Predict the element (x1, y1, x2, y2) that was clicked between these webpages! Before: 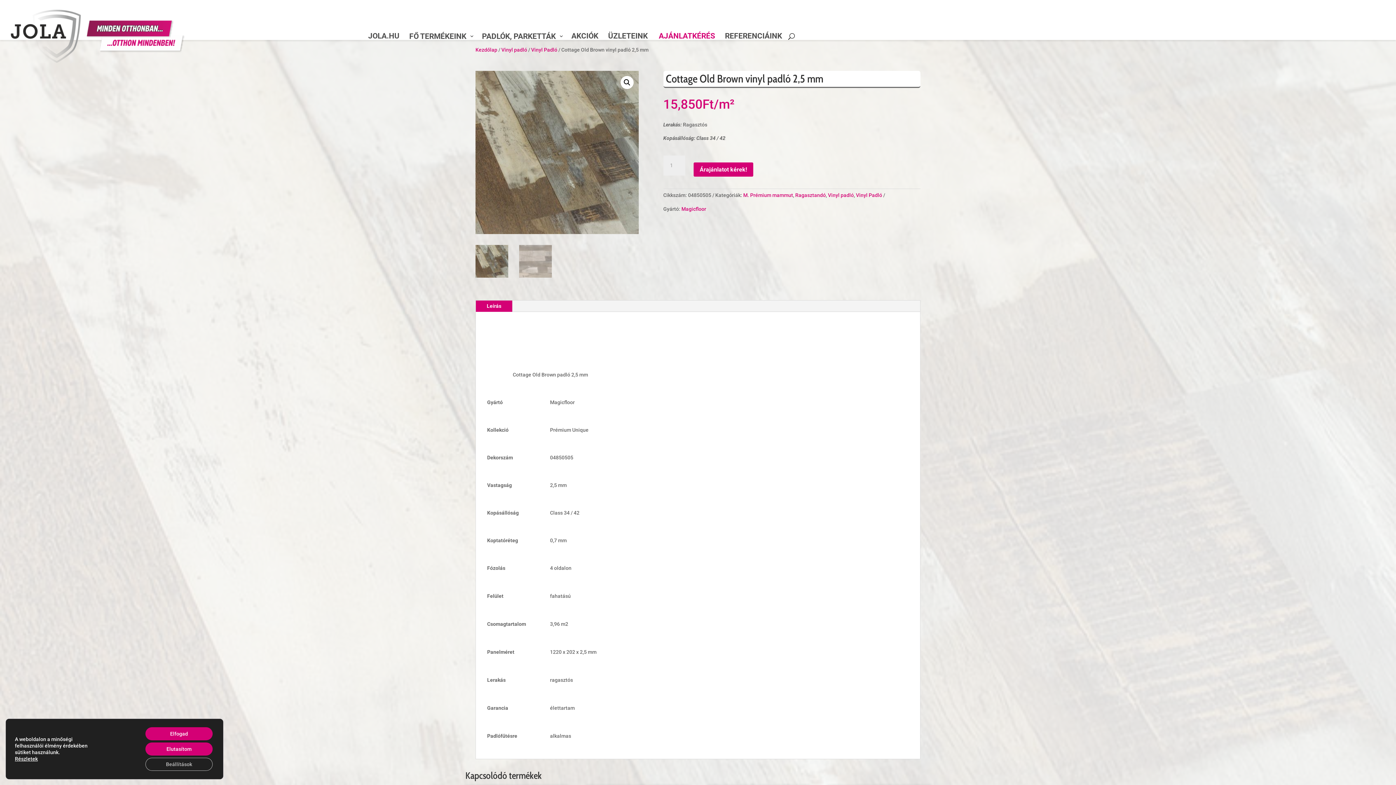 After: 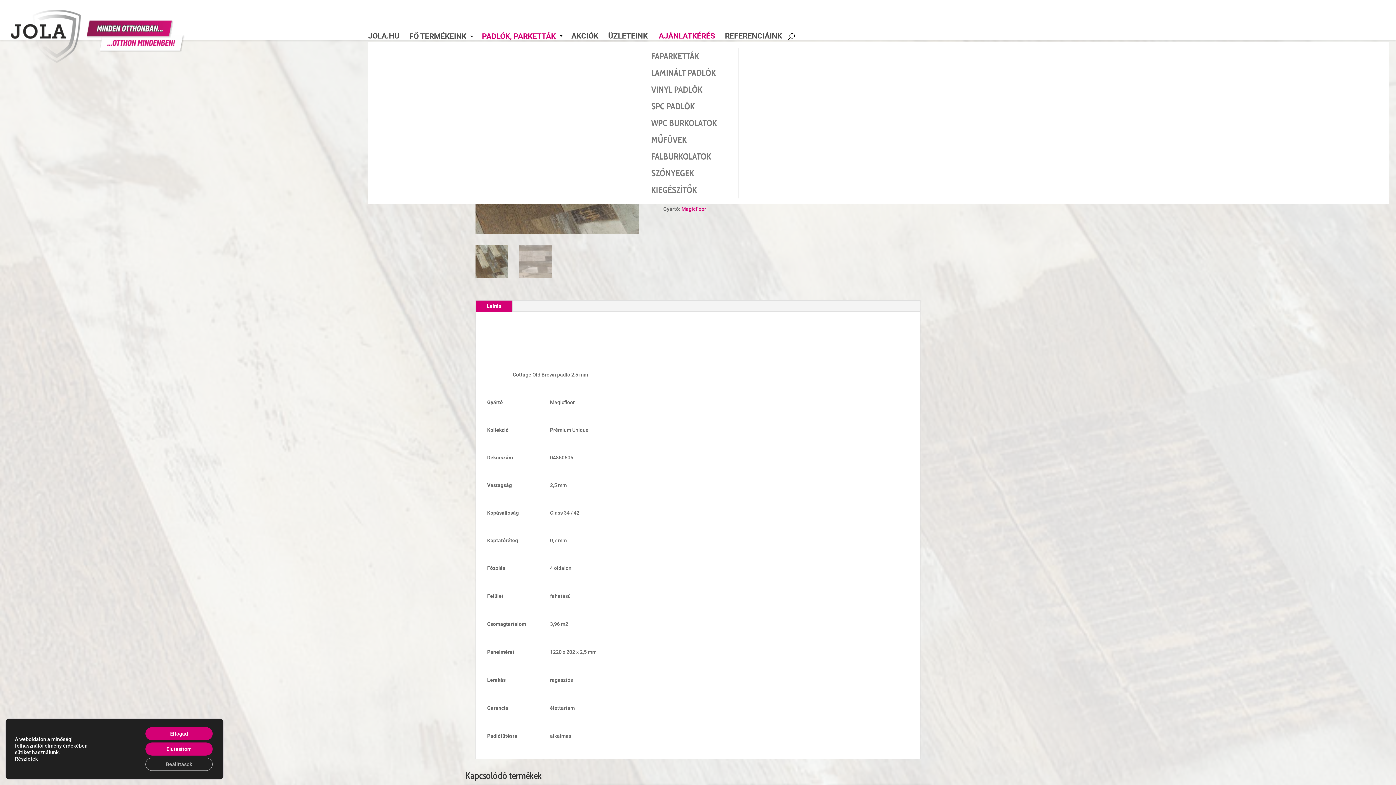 Action: bbox: (482, 30, 564, 42) label: PADLÓK, PARKETTÁK
3
C